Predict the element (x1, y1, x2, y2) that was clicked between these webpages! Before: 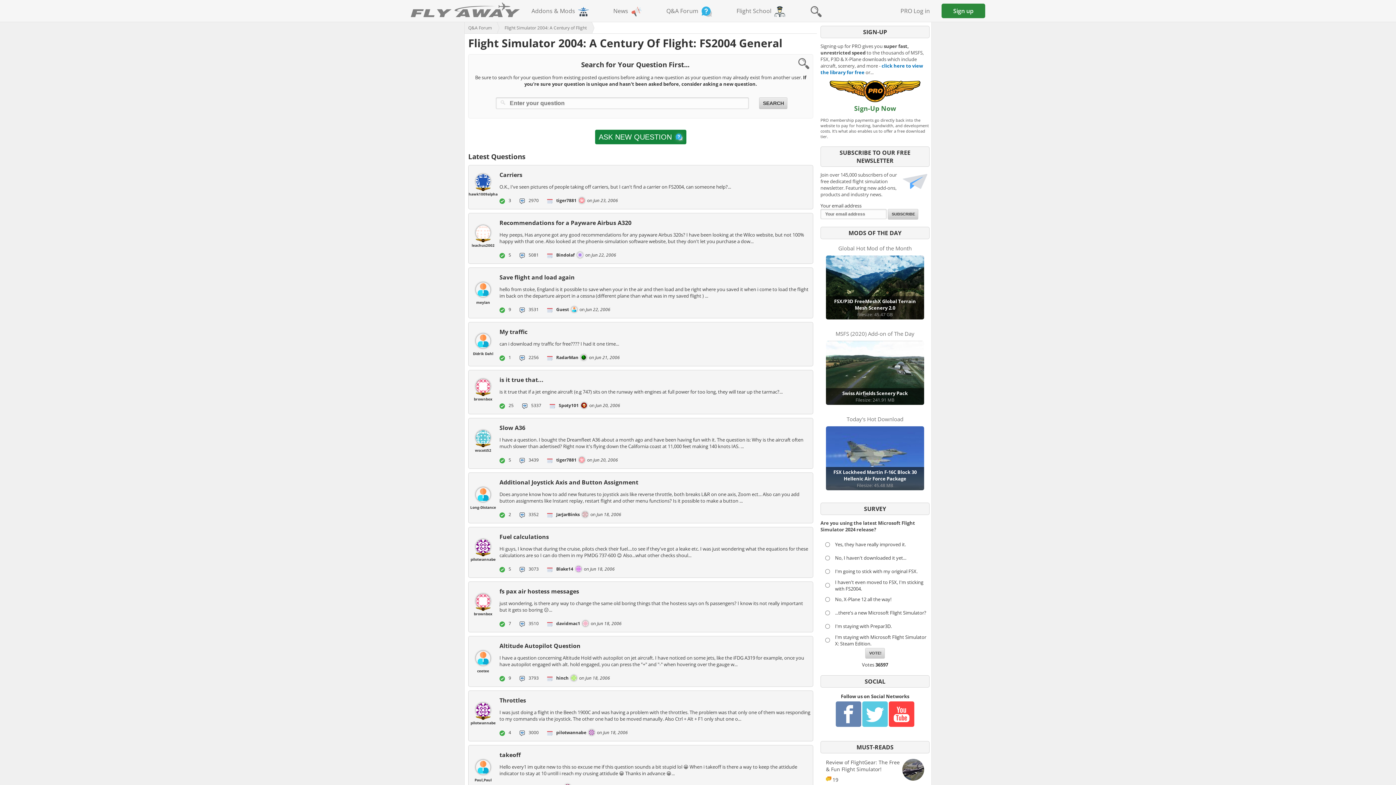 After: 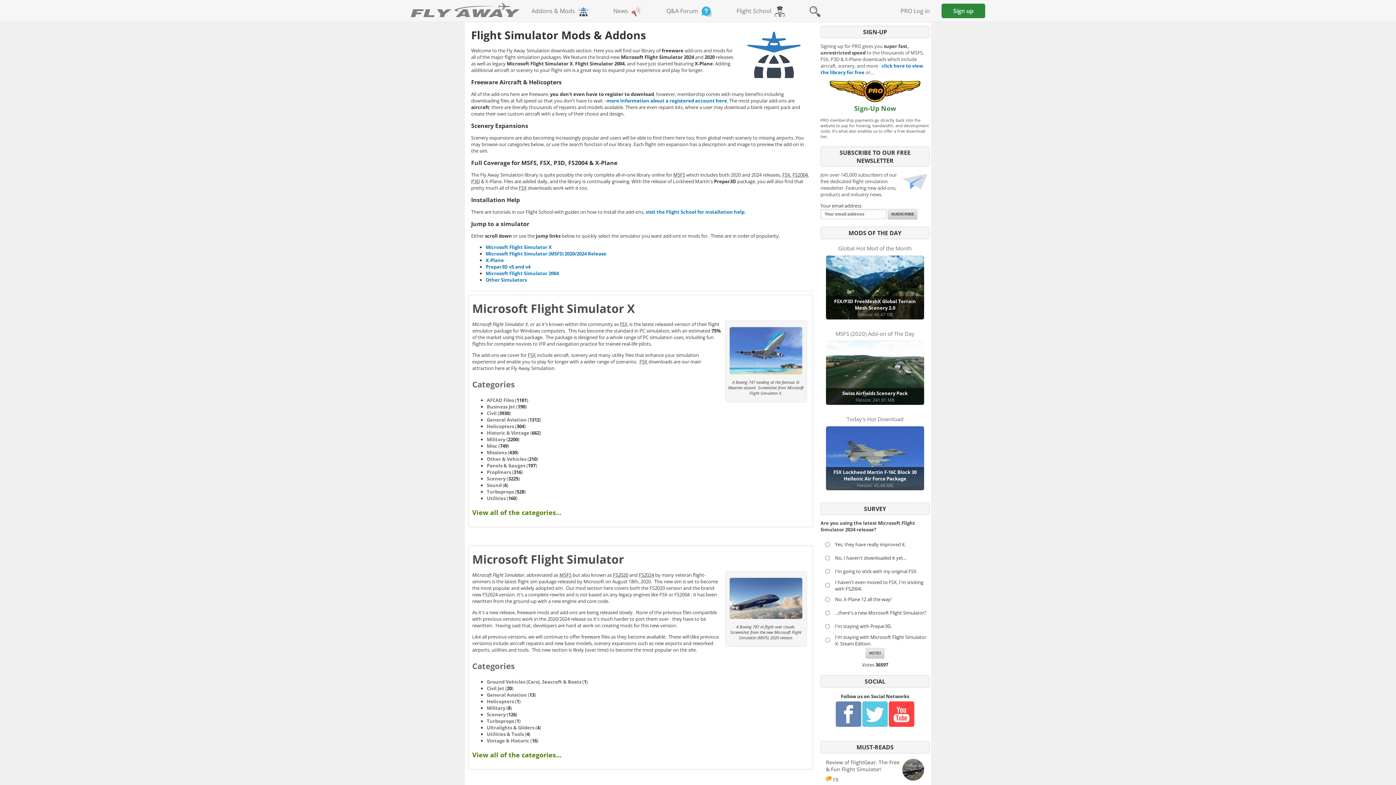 Action: label: Addons & Mods bbox: (520, 0, 601, 21)